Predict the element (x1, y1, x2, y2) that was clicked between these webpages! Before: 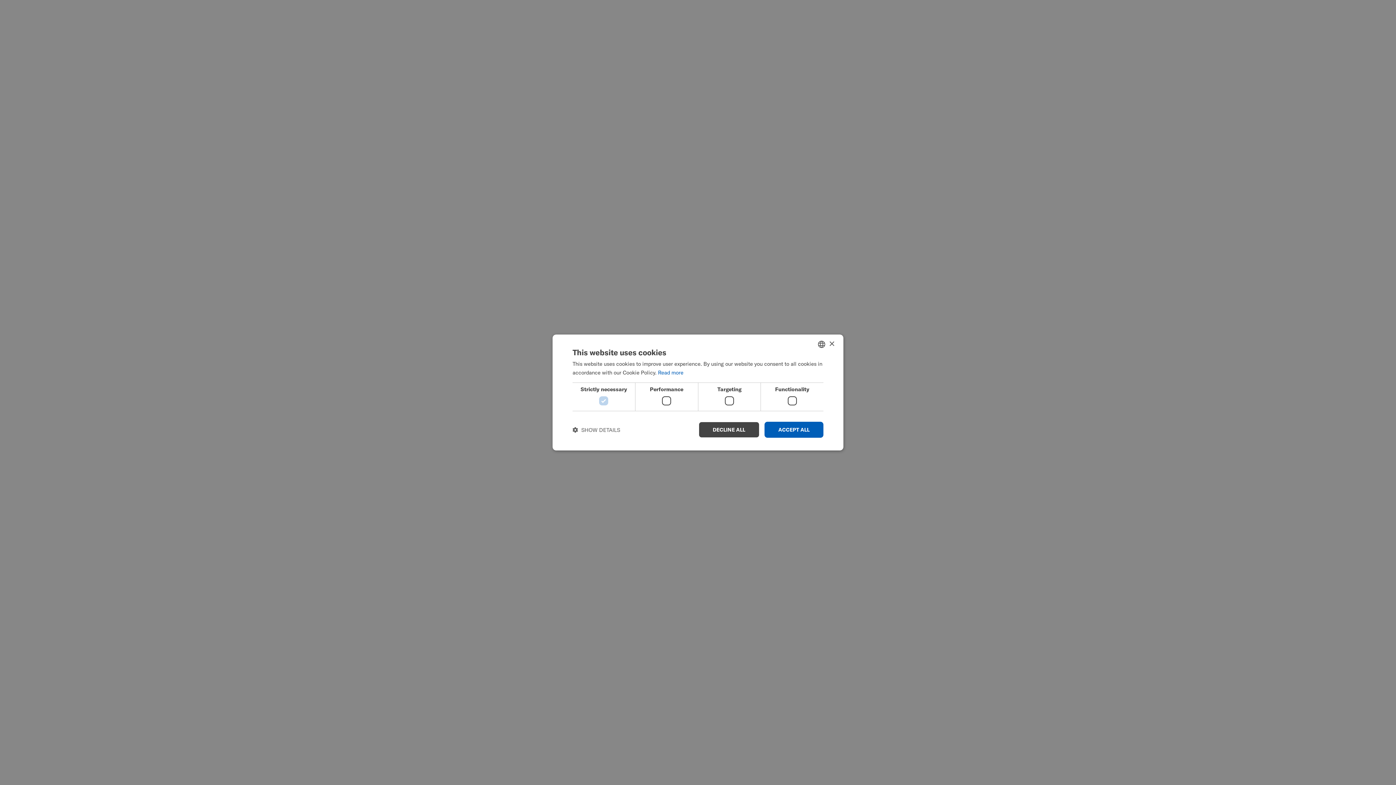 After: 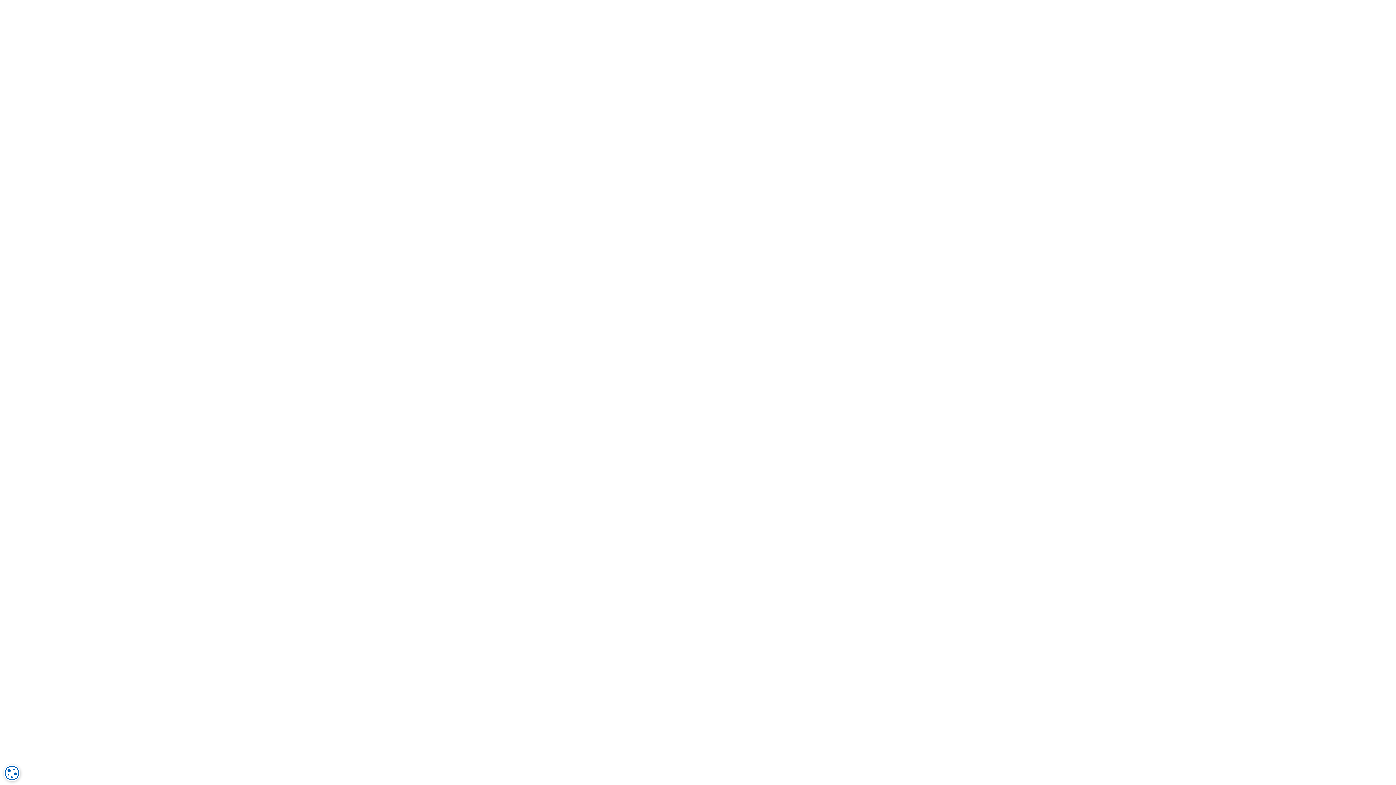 Action: bbox: (764, 422, 823, 438) label: ACCEPT ALL